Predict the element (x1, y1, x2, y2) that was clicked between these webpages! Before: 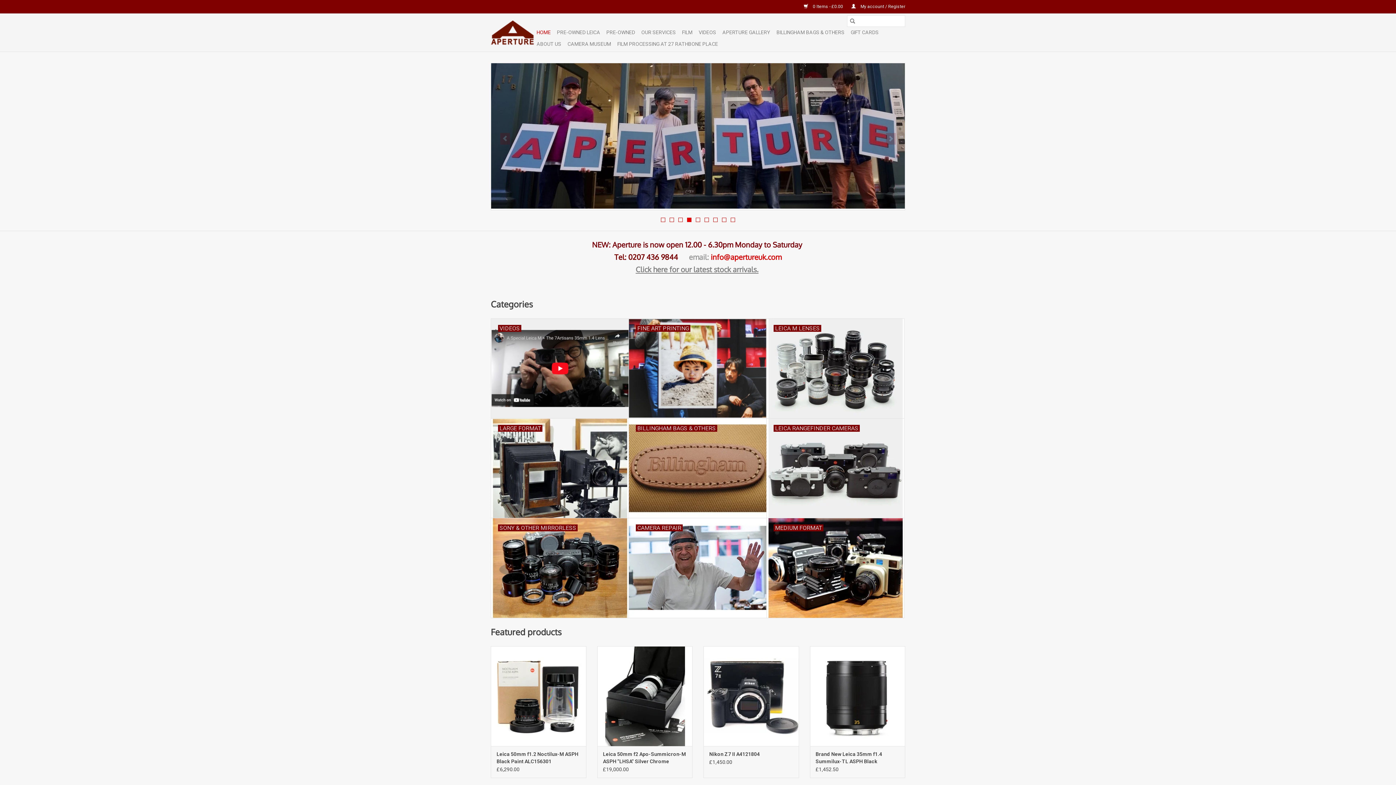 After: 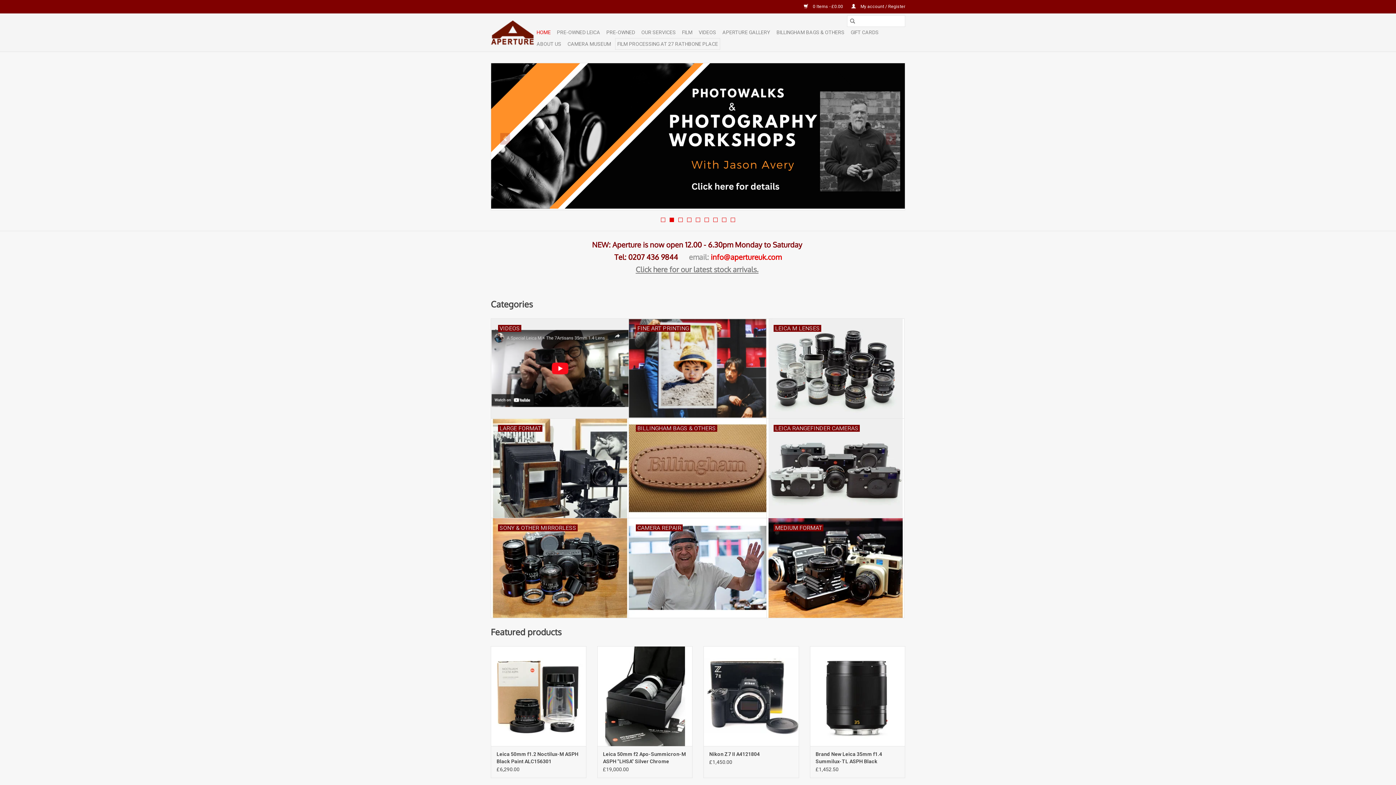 Action: label: FILM PROCESSING AT 27 RATHBONE PLACE bbox: (615, 38, 720, 49)